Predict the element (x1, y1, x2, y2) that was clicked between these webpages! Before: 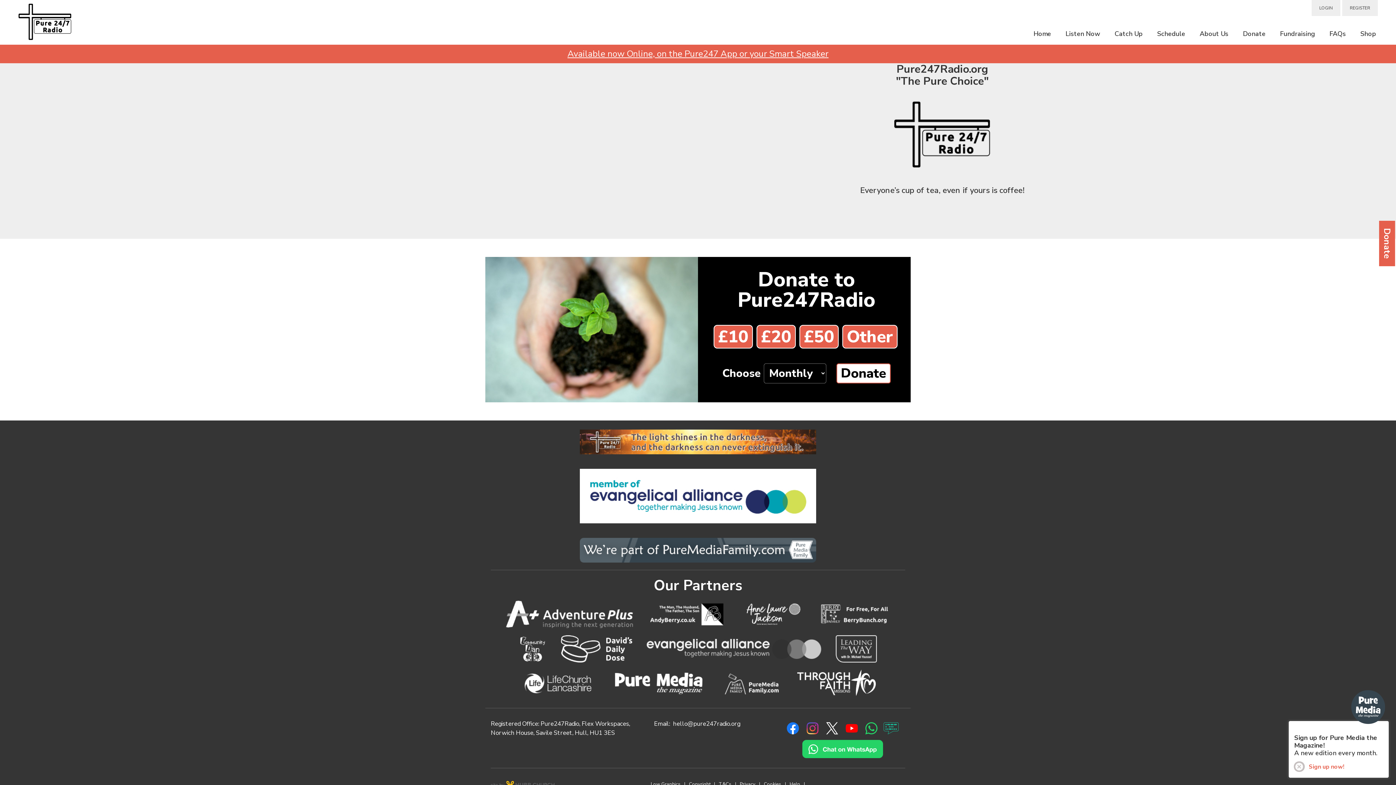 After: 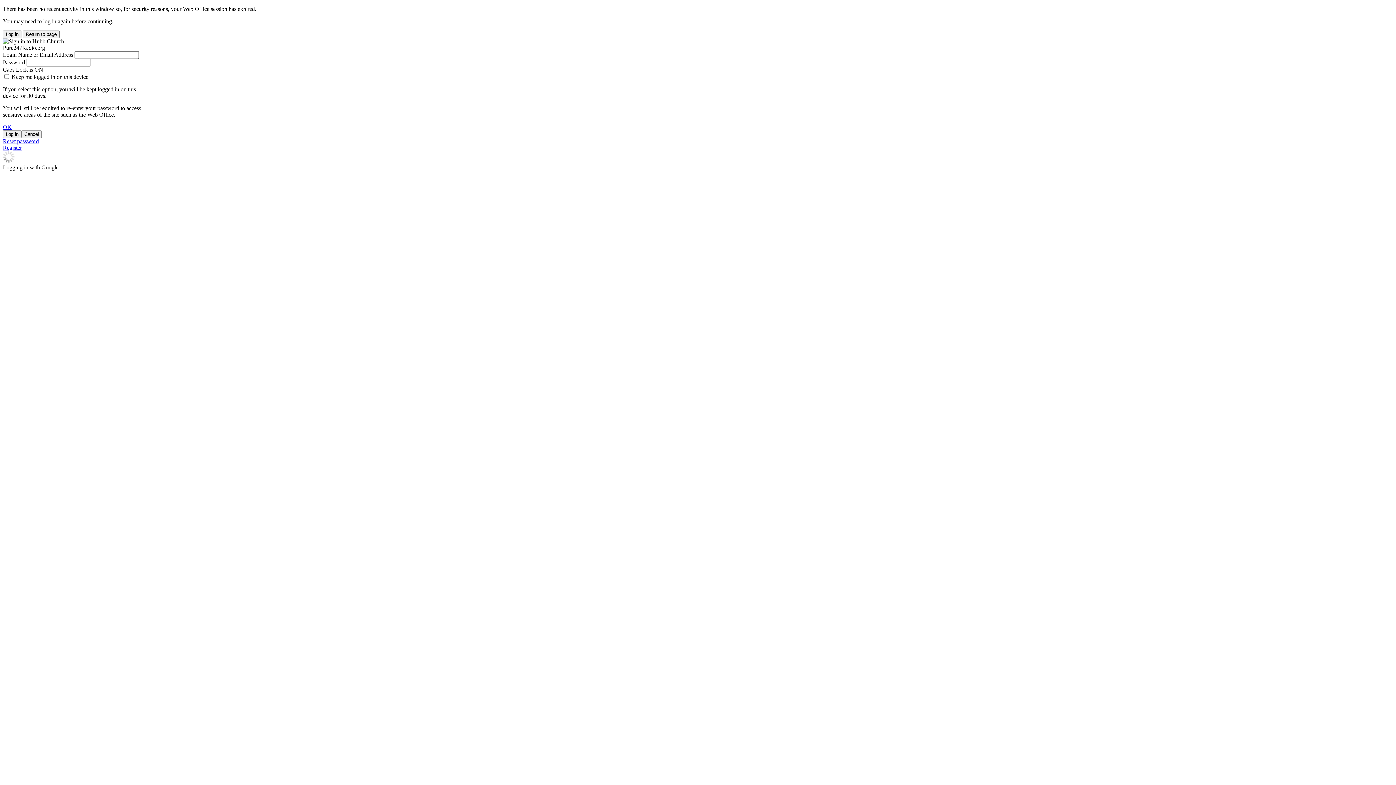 Action: bbox: (1312, 0, 1340, 16) label: LOGIN